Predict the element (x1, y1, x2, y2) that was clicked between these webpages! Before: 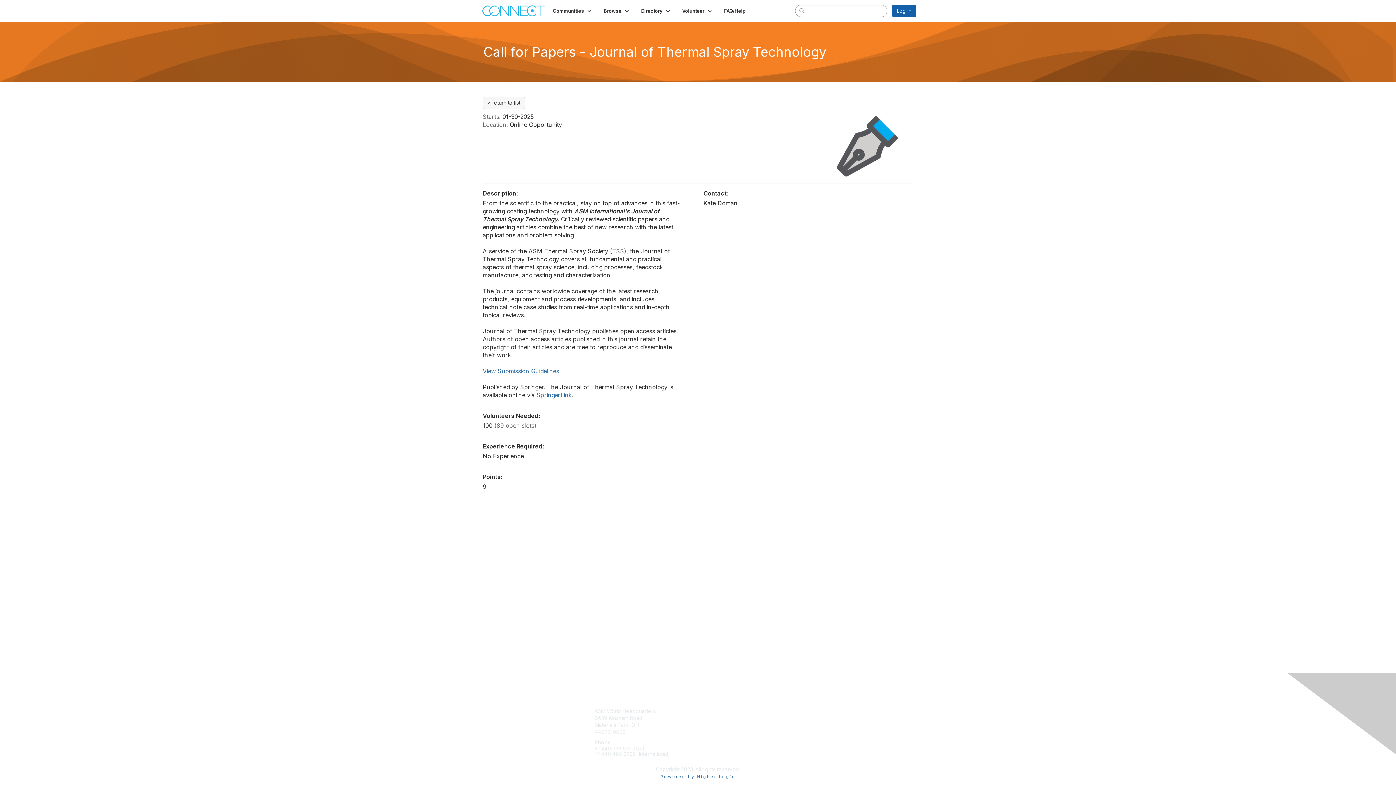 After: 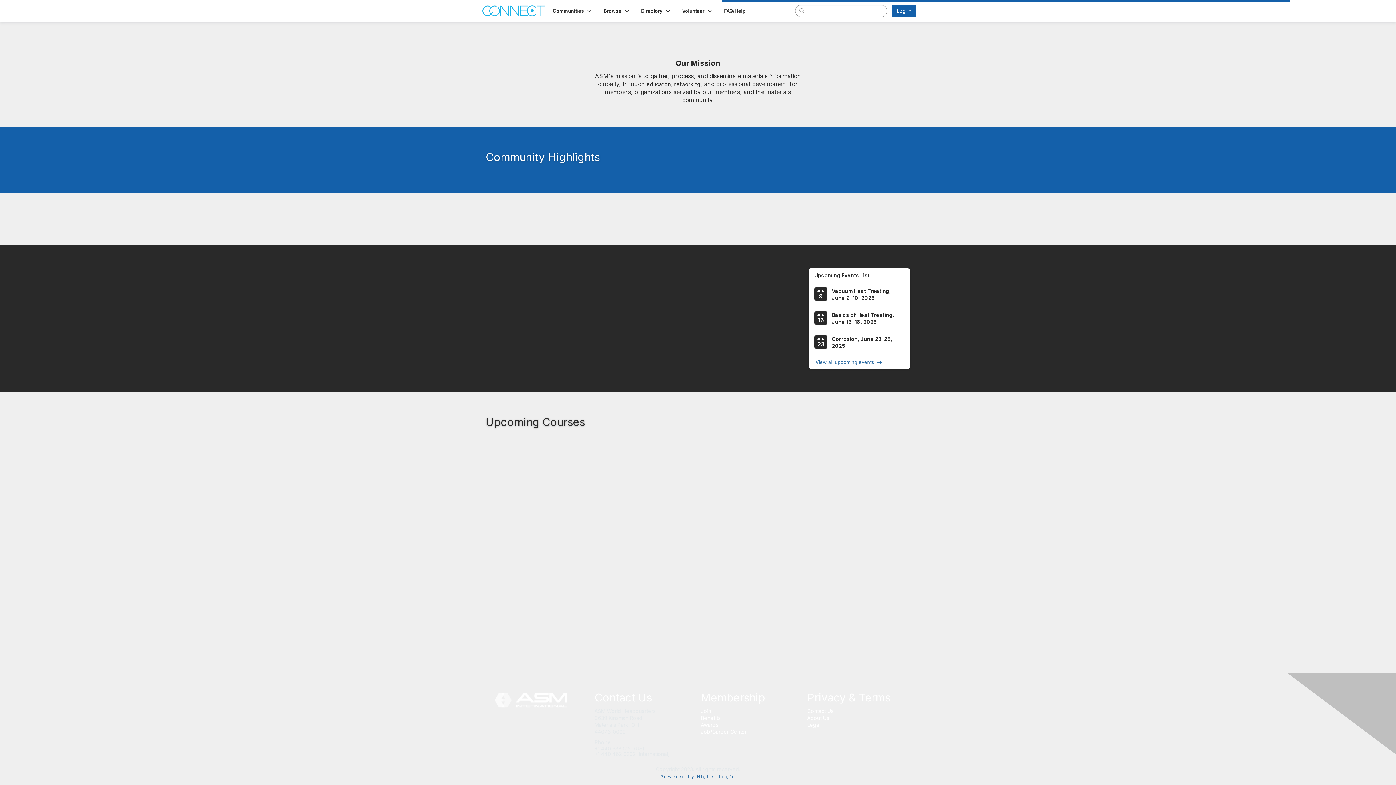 Action: bbox: (482, 7, 545, 13)